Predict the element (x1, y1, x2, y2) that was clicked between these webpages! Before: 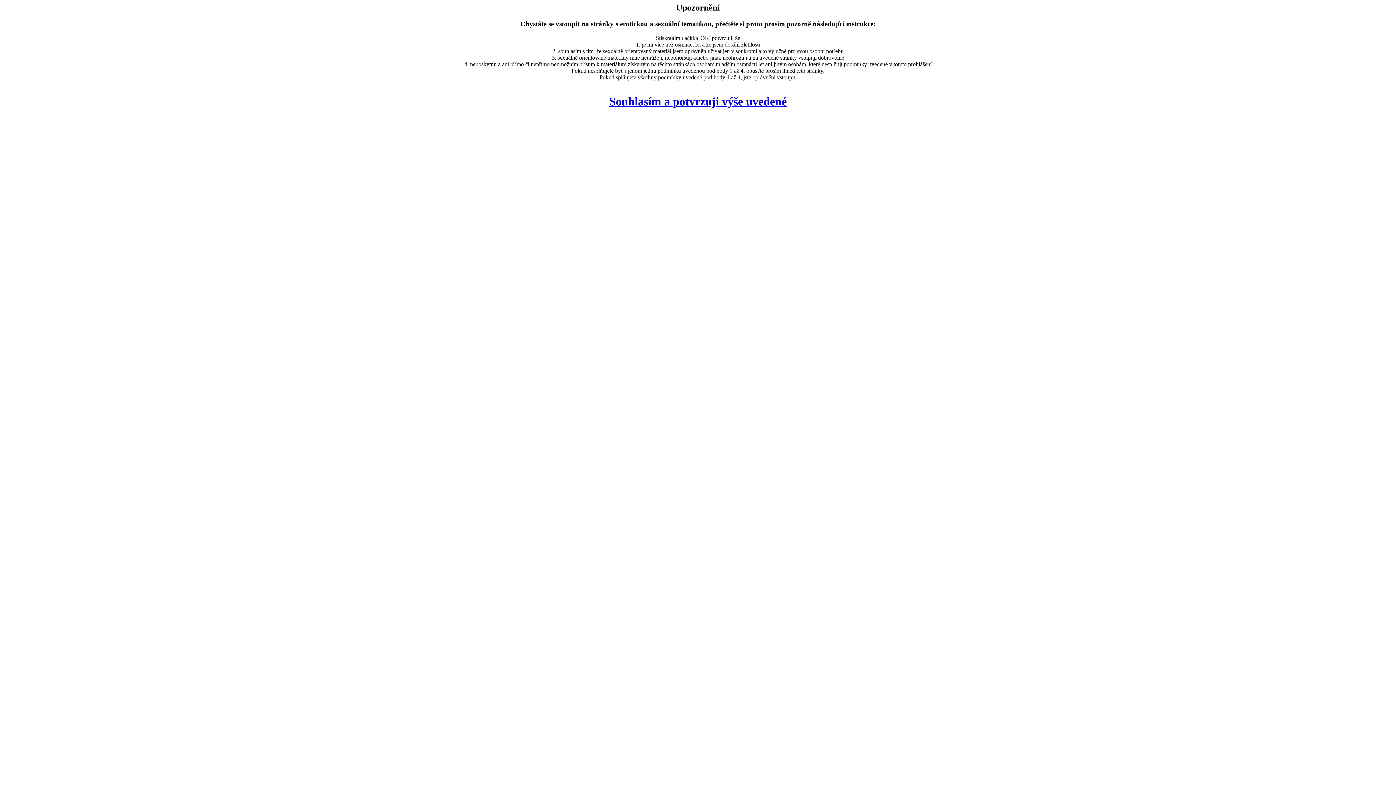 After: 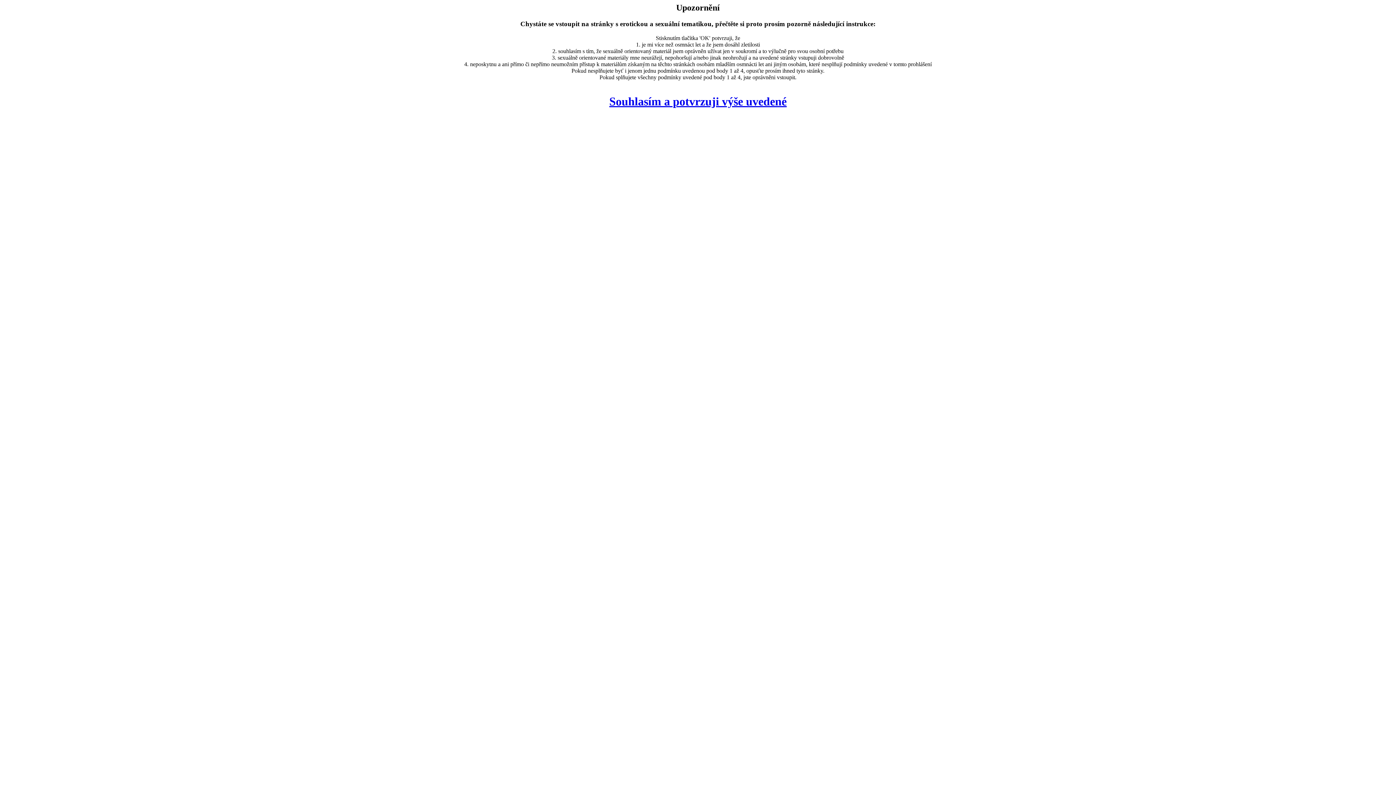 Action: label: Souhlasím a potvrzuji výše uvedené bbox: (609, 94, 786, 108)